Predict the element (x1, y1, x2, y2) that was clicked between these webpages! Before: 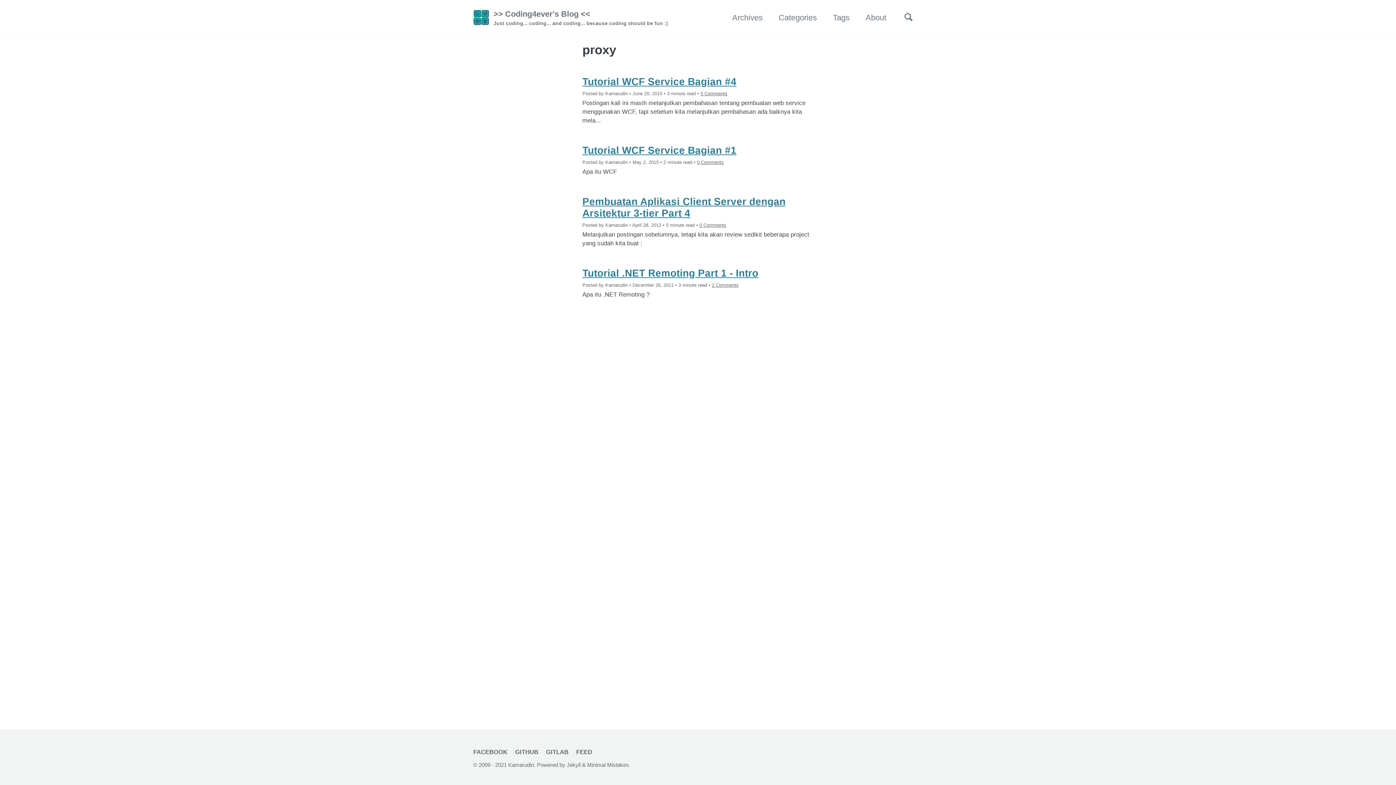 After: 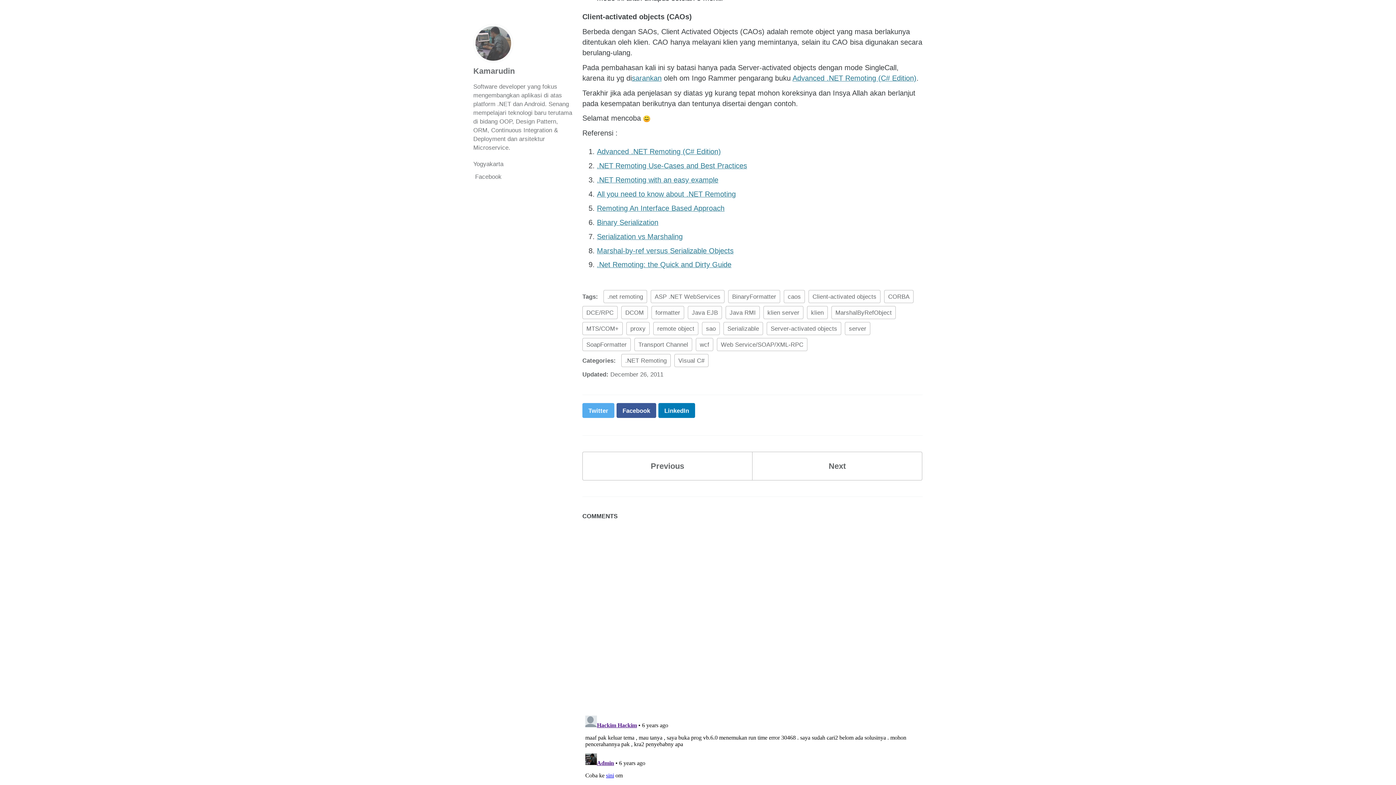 Action: bbox: (712, 282, 738, 287) label: 2 Comments